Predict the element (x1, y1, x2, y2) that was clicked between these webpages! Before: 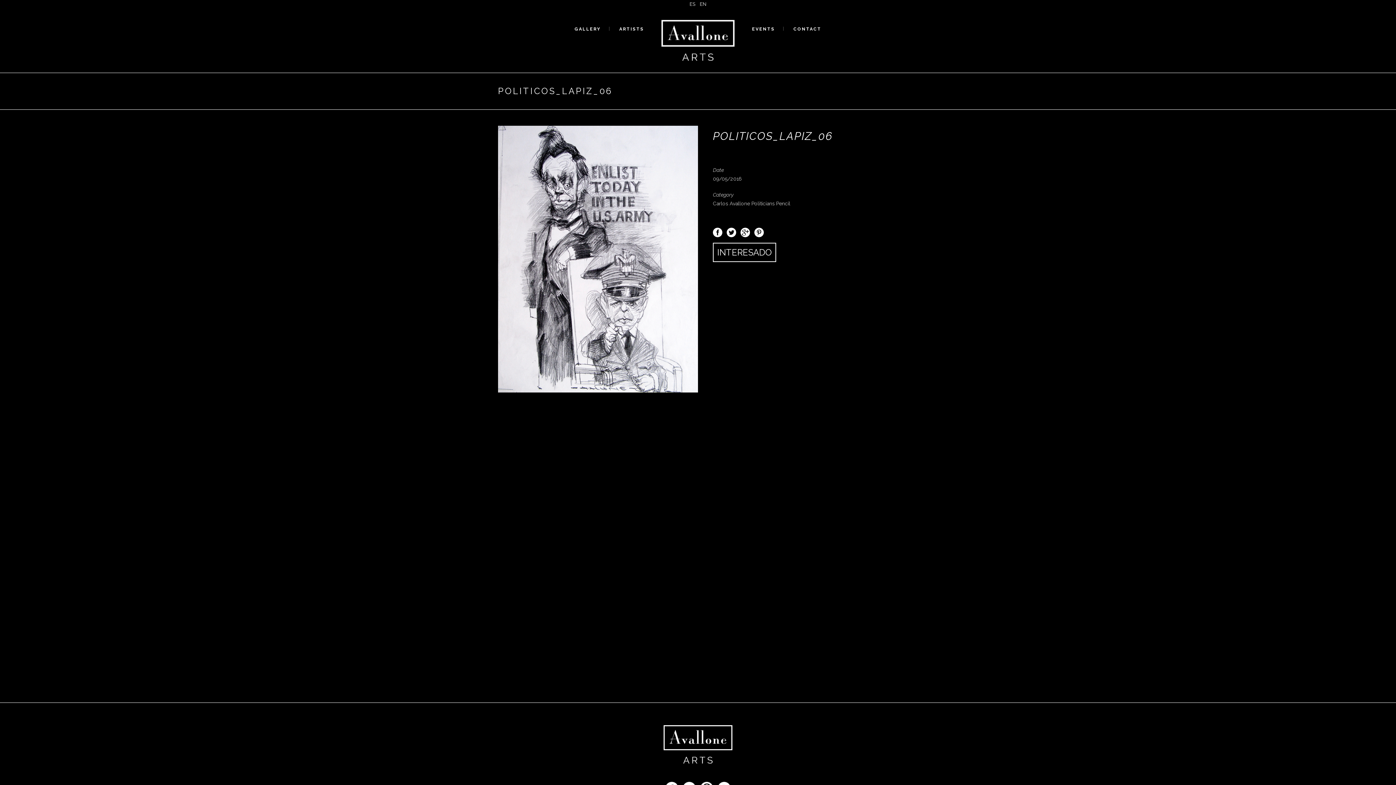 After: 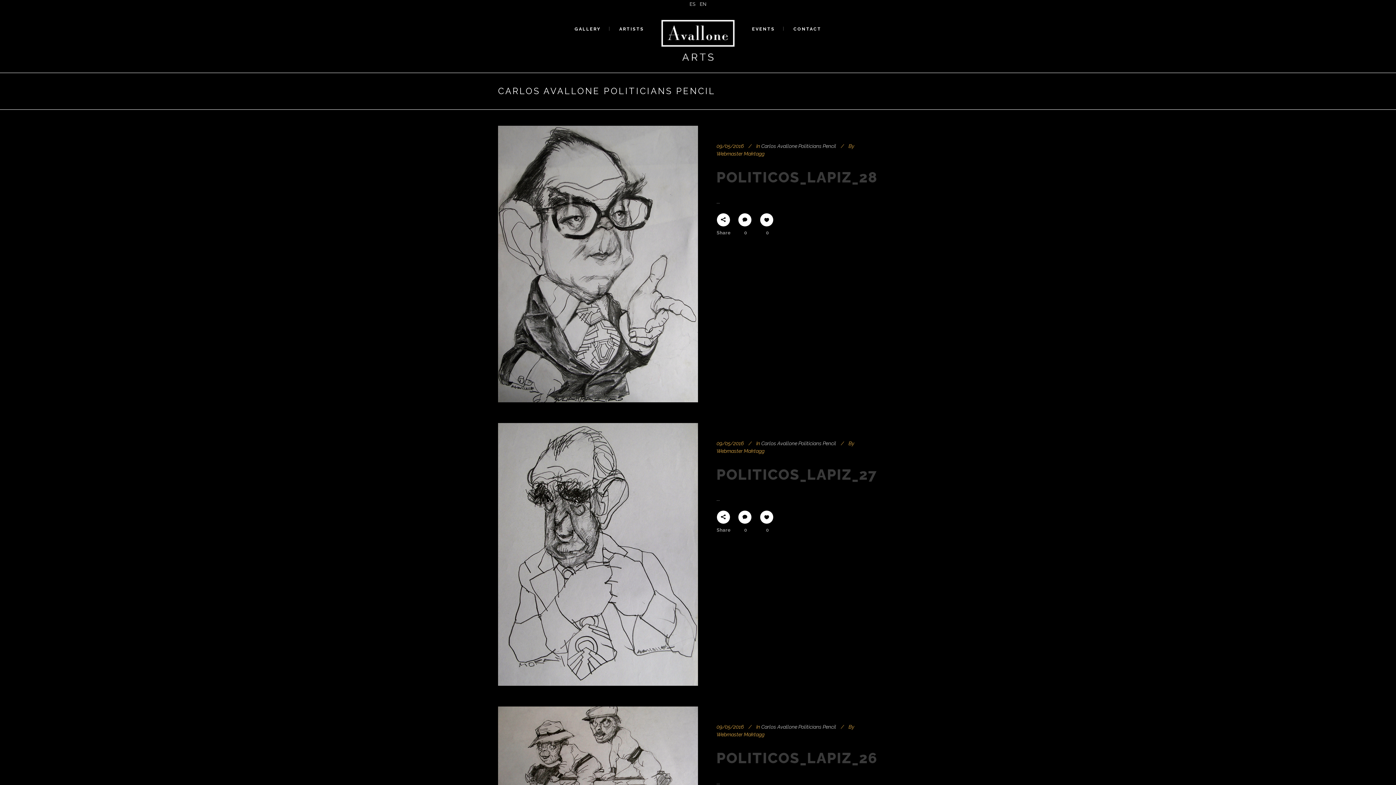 Action: label: Carlos Avallone Politicians Pencil bbox: (713, 200, 790, 206)